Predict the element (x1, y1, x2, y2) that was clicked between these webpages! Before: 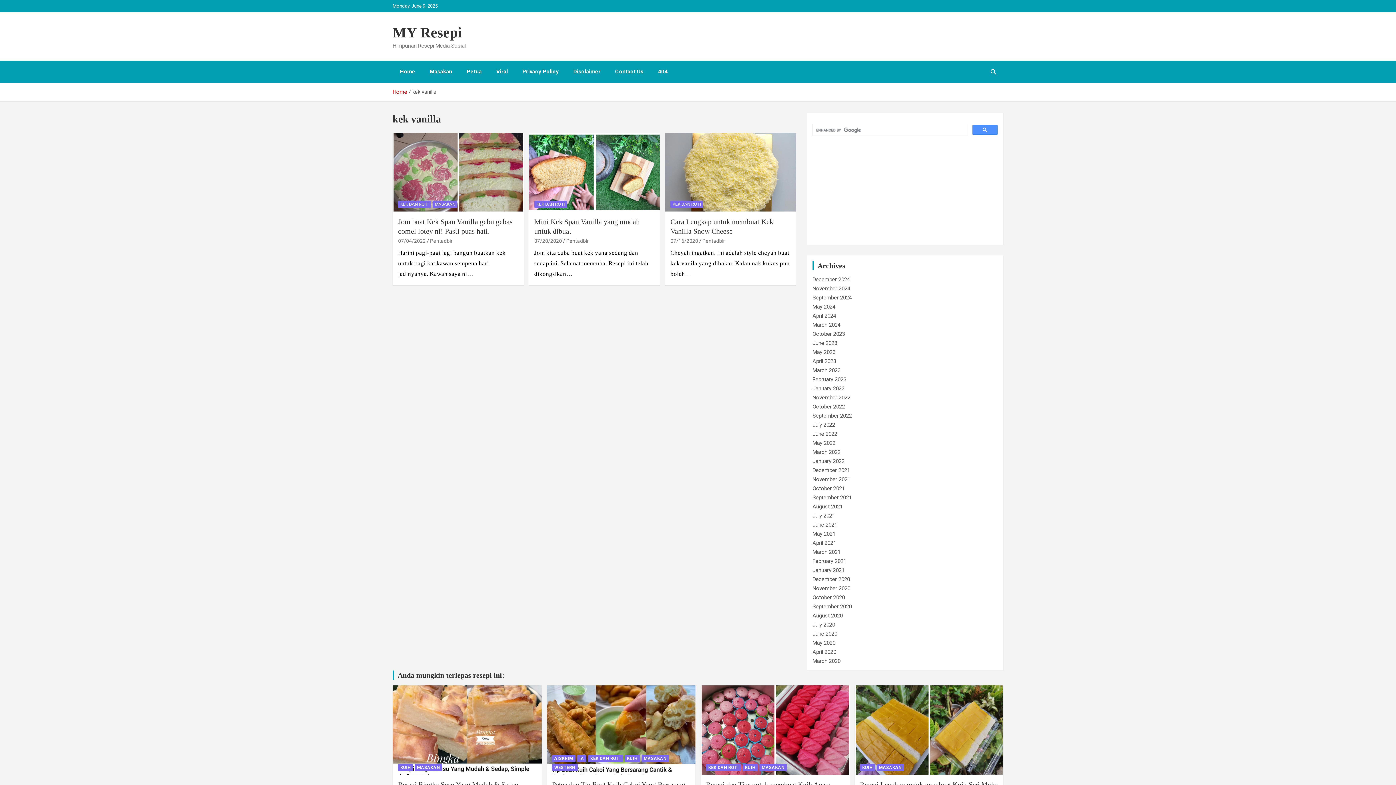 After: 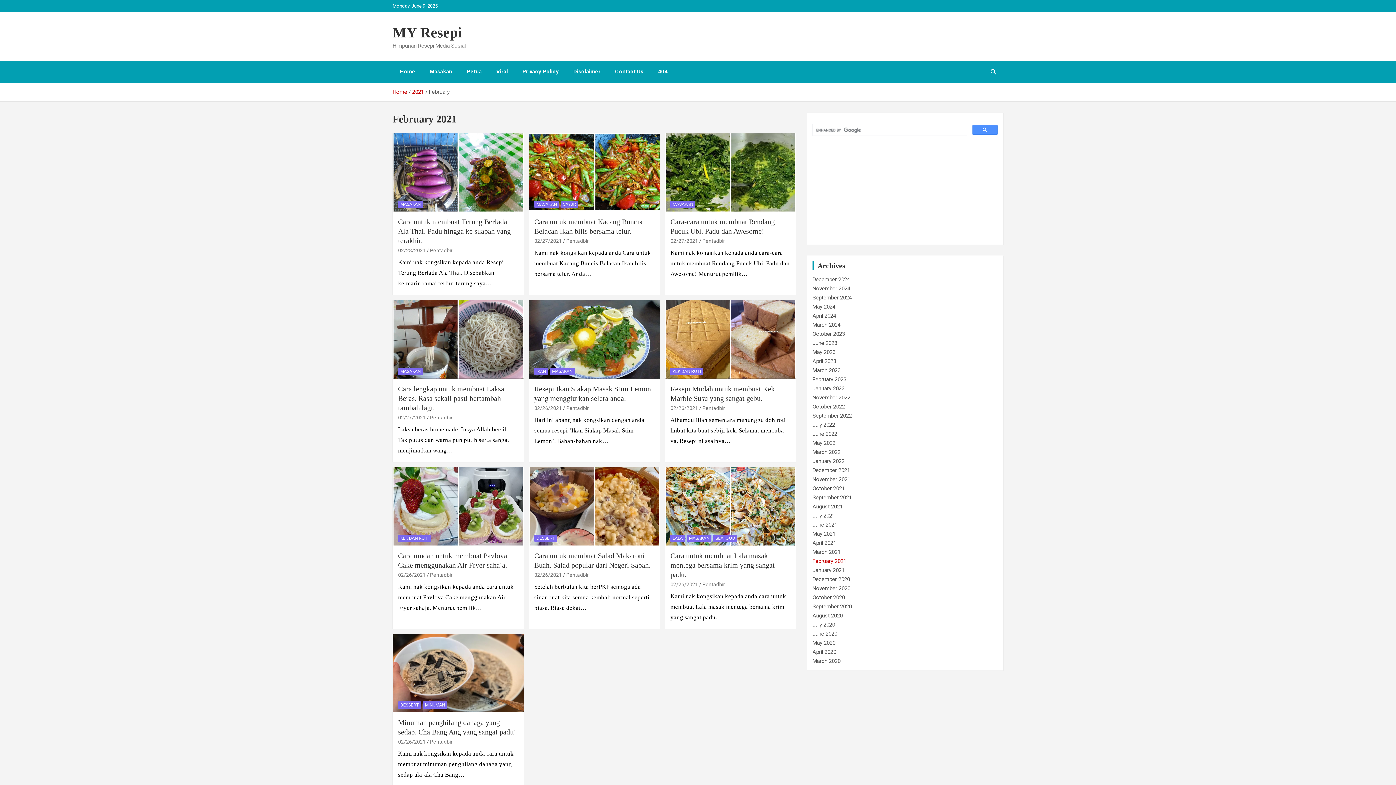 Action: label: February 2021 bbox: (812, 558, 846, 564)